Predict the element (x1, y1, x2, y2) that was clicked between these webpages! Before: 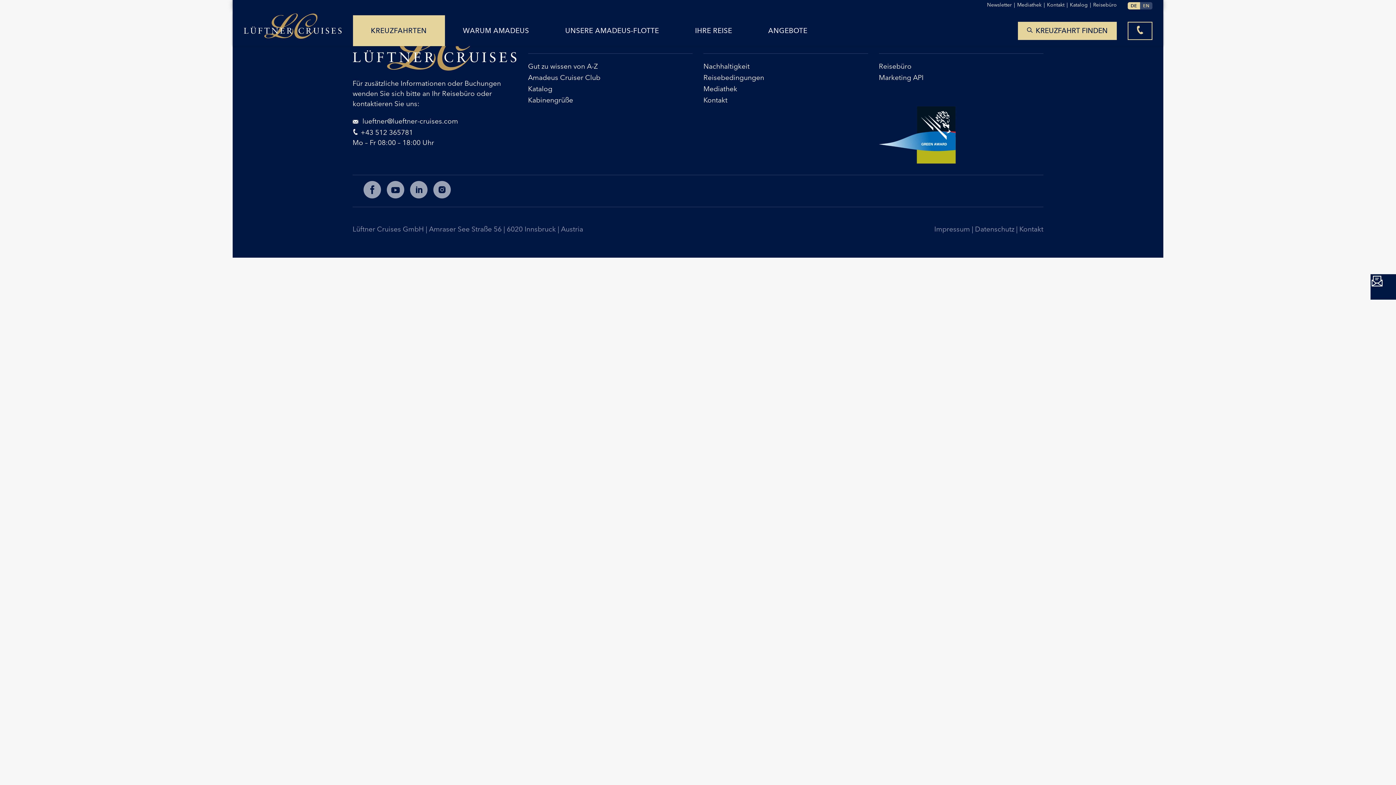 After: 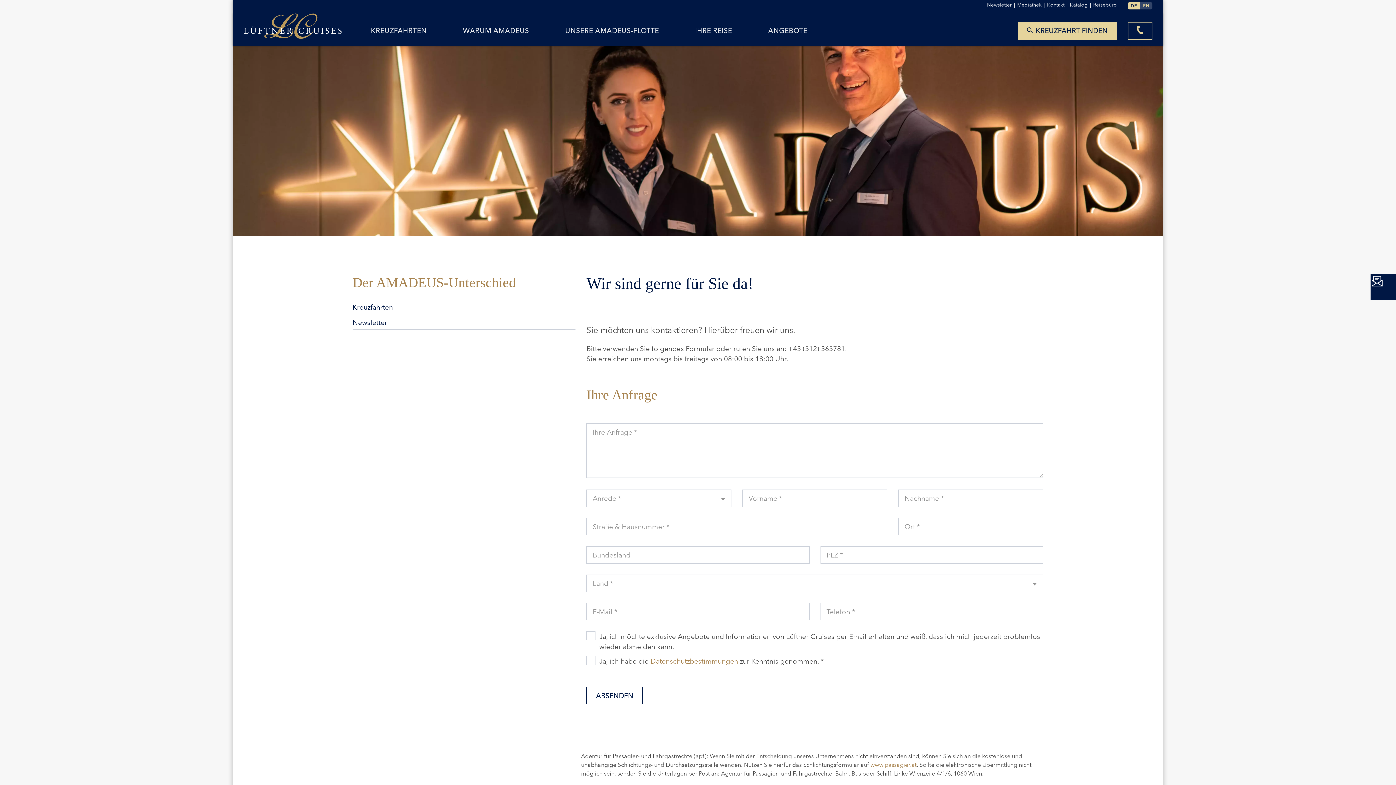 Action: bbox: (1047, 1, 1070, 8) label: Kontakt|